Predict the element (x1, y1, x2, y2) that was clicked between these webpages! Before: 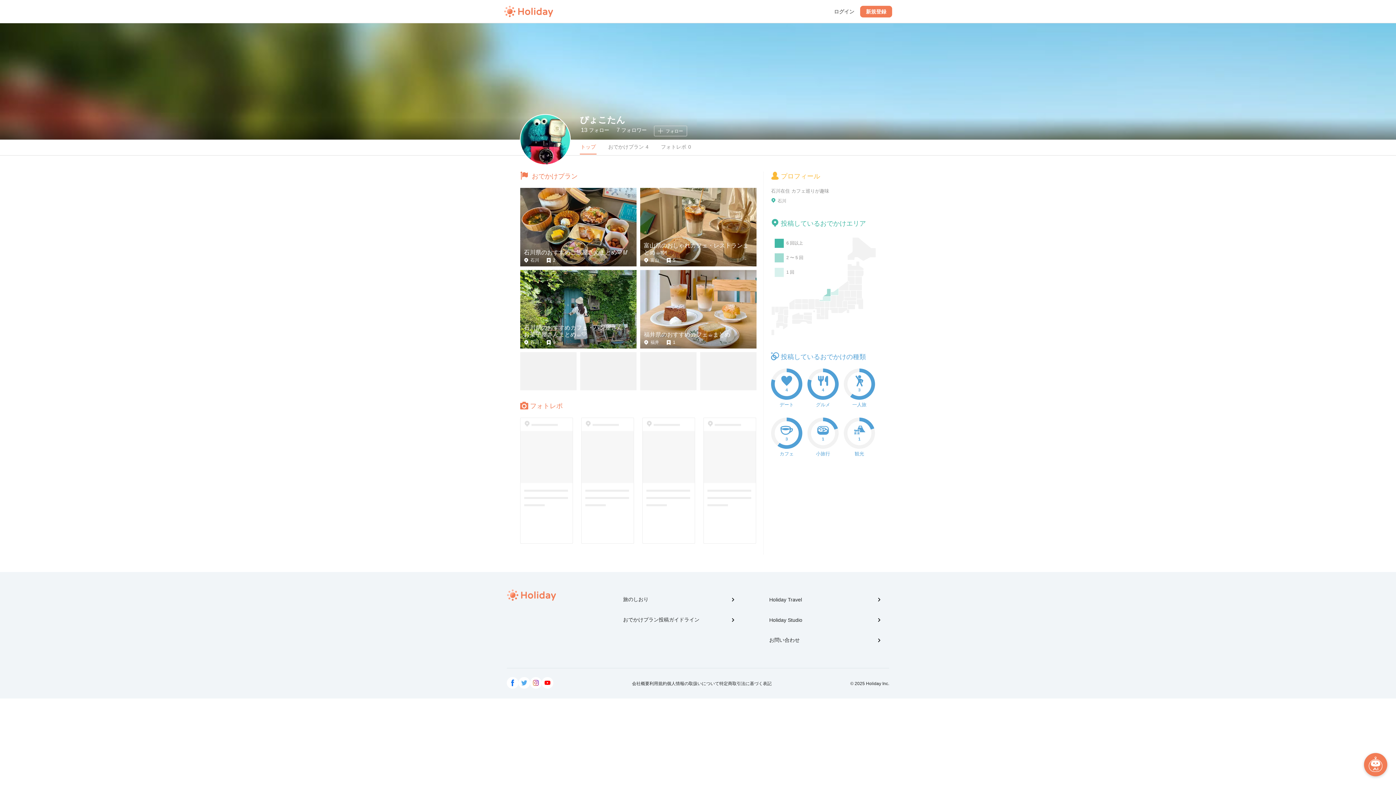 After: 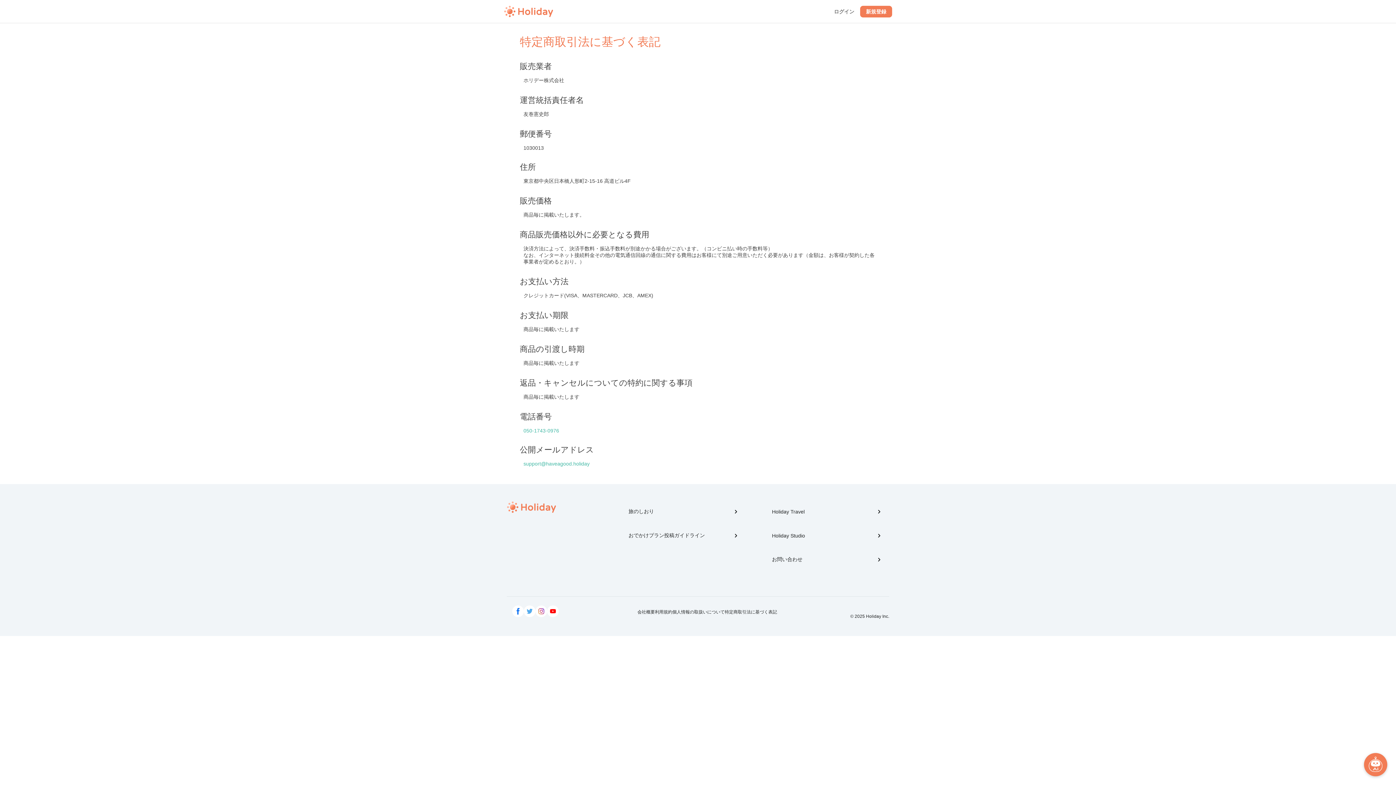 Action: label: 特定商取引法に基づく表記 bbox: (719, 681, 771, 686)